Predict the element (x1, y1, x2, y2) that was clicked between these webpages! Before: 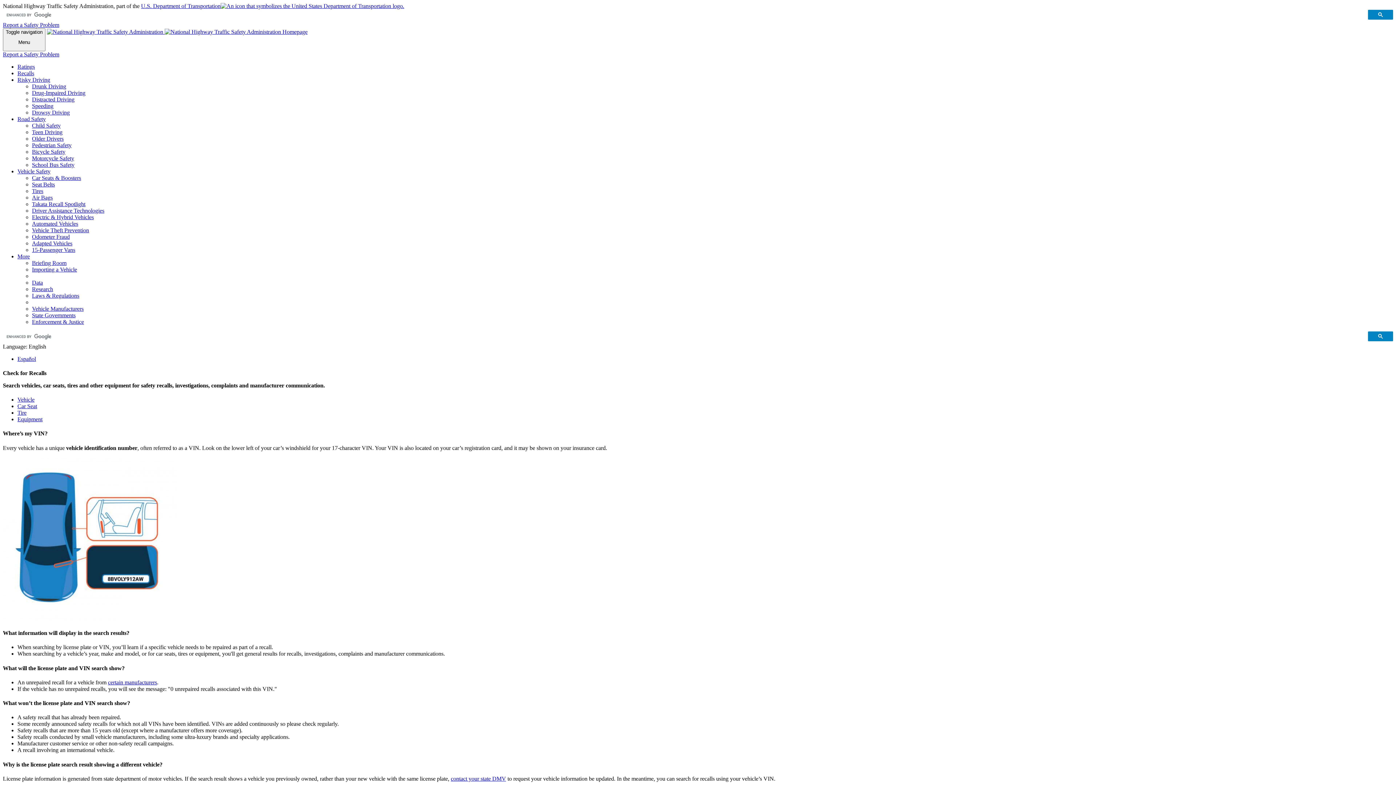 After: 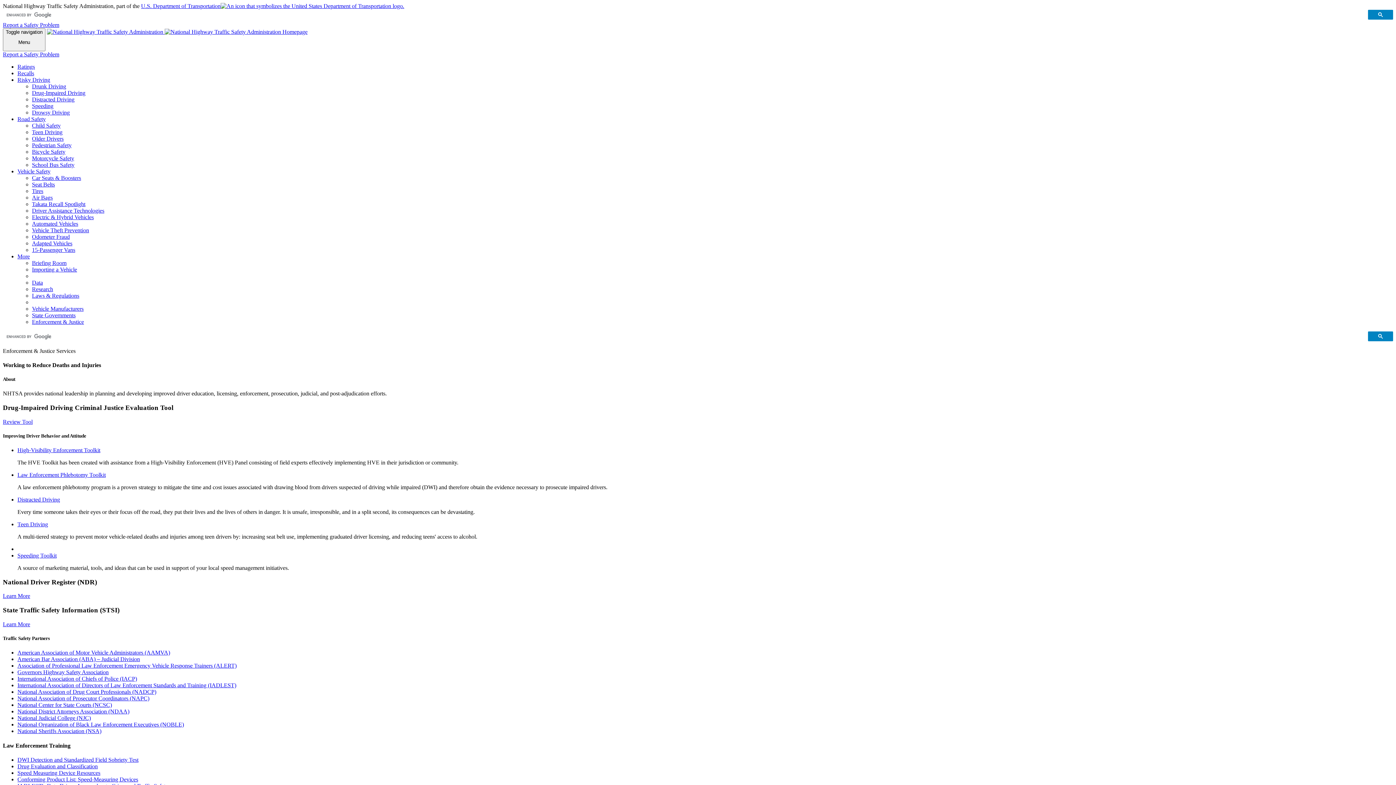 Action: bbox: (32, 318, 84, 324) label: Enforcement & Justice